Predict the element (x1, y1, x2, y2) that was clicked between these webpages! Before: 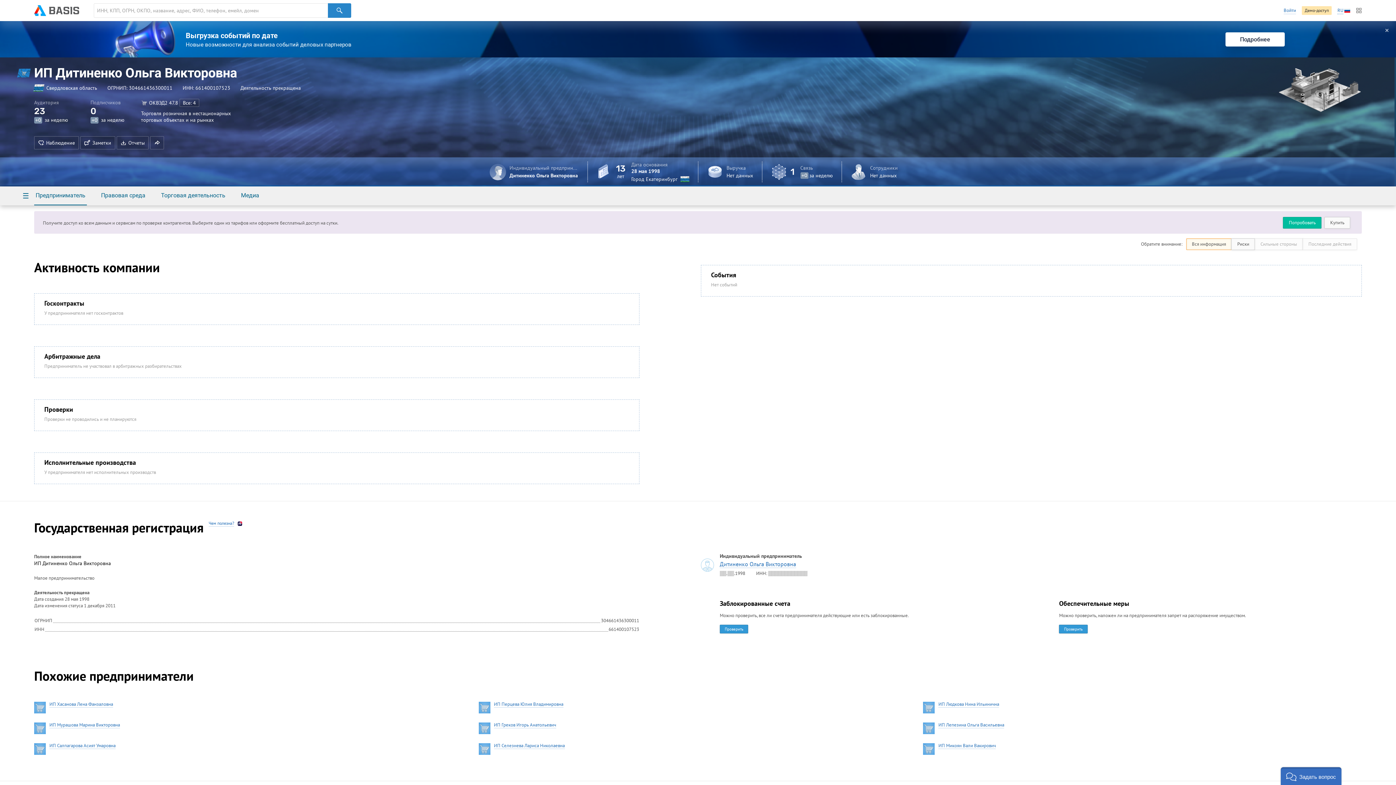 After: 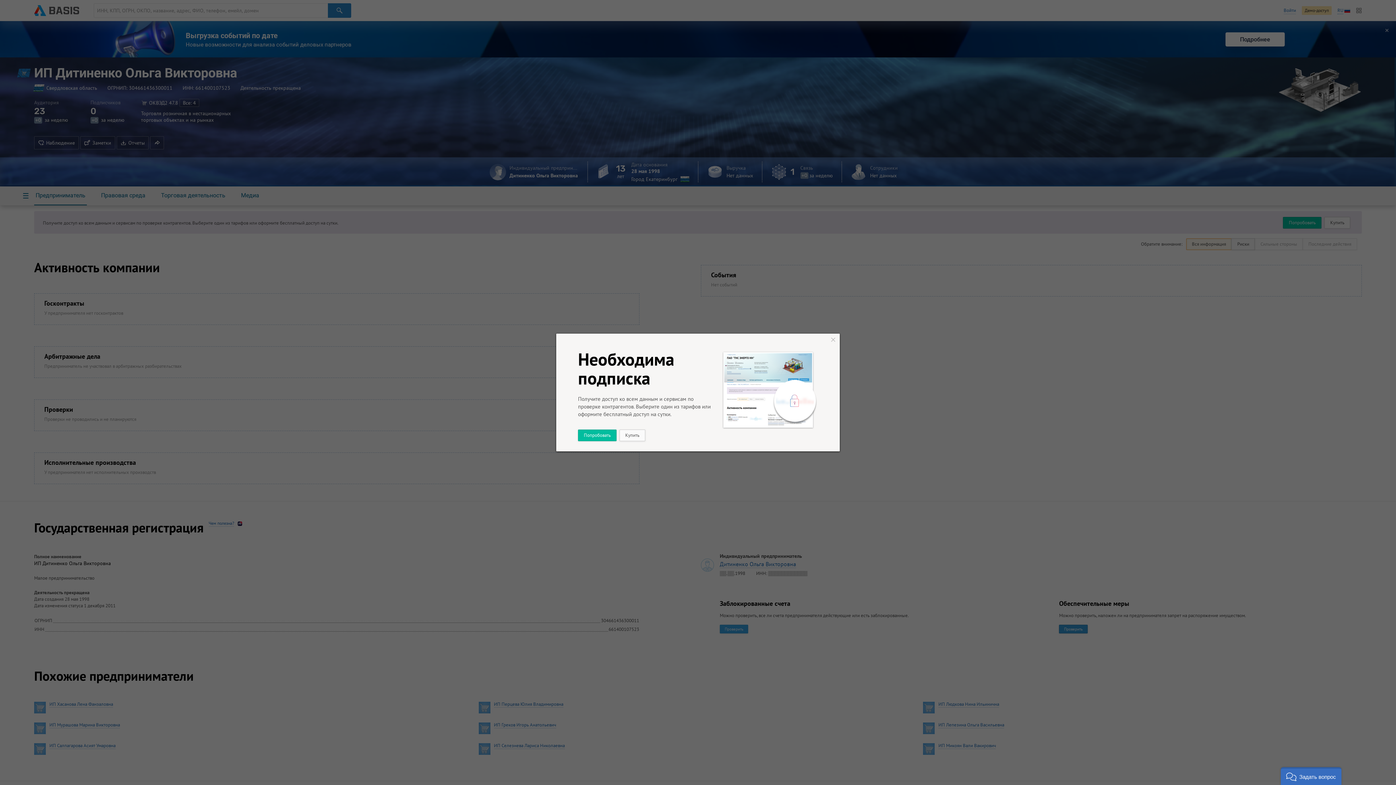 Action: bbox: (719, 625, 748, 633) label: Проверить